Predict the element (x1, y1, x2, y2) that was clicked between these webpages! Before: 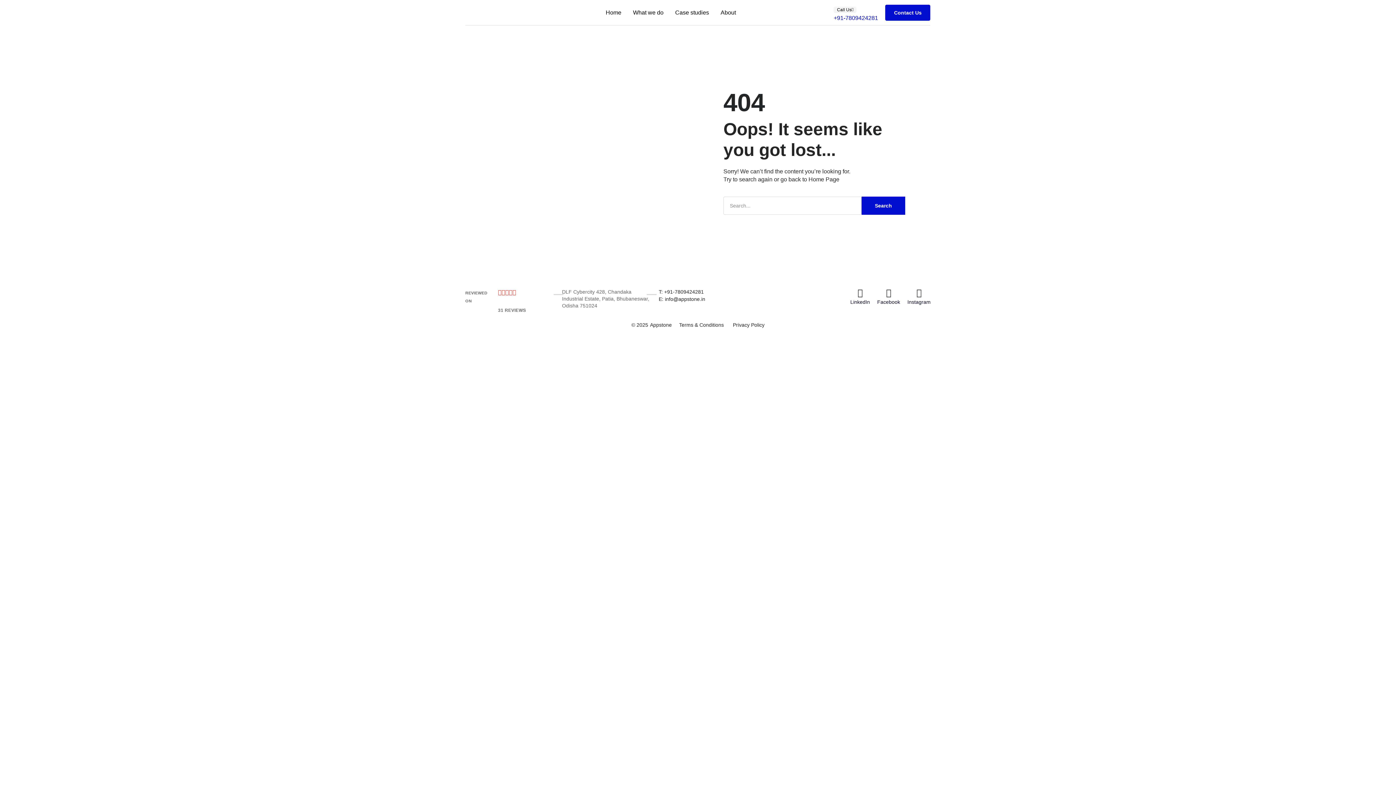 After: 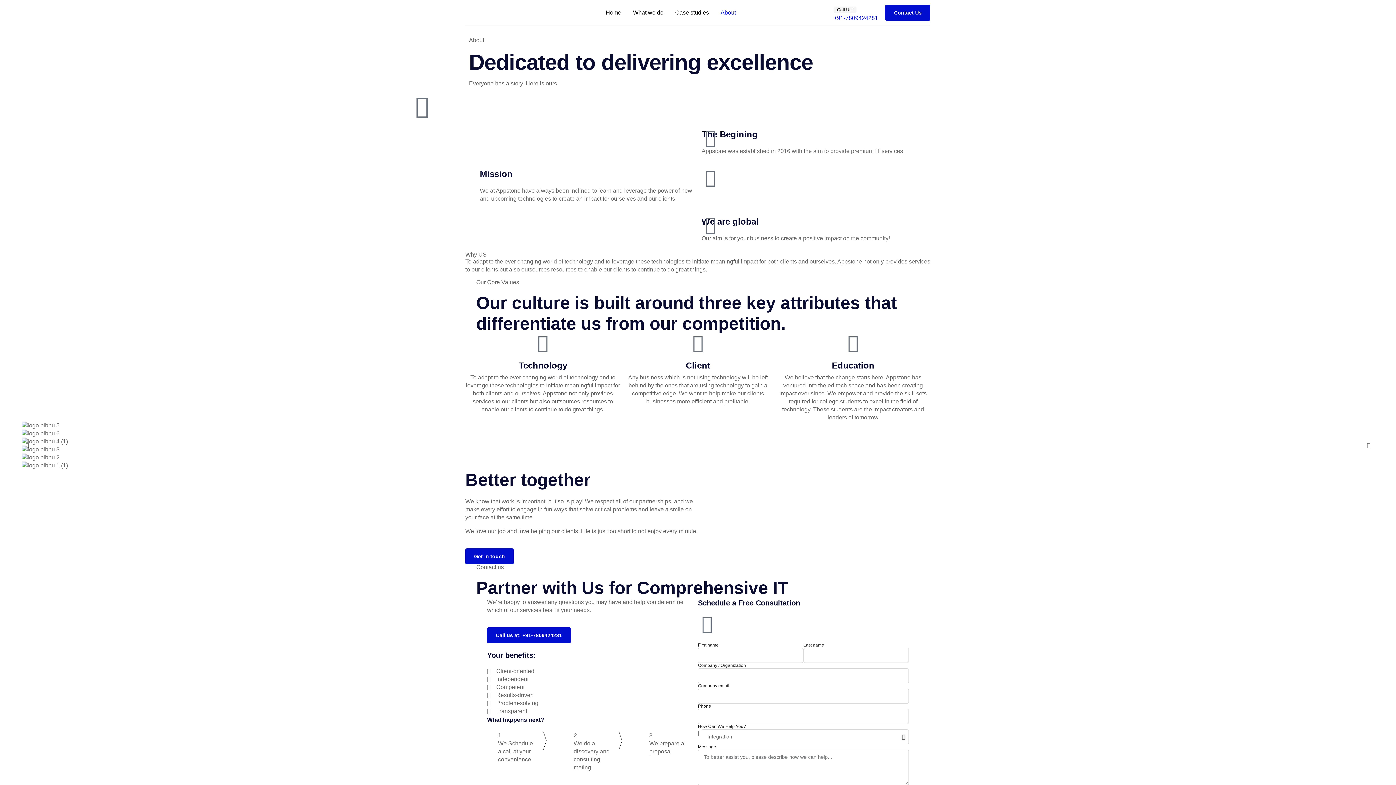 Action: bbox: (719, 1, 737, 23) label: About